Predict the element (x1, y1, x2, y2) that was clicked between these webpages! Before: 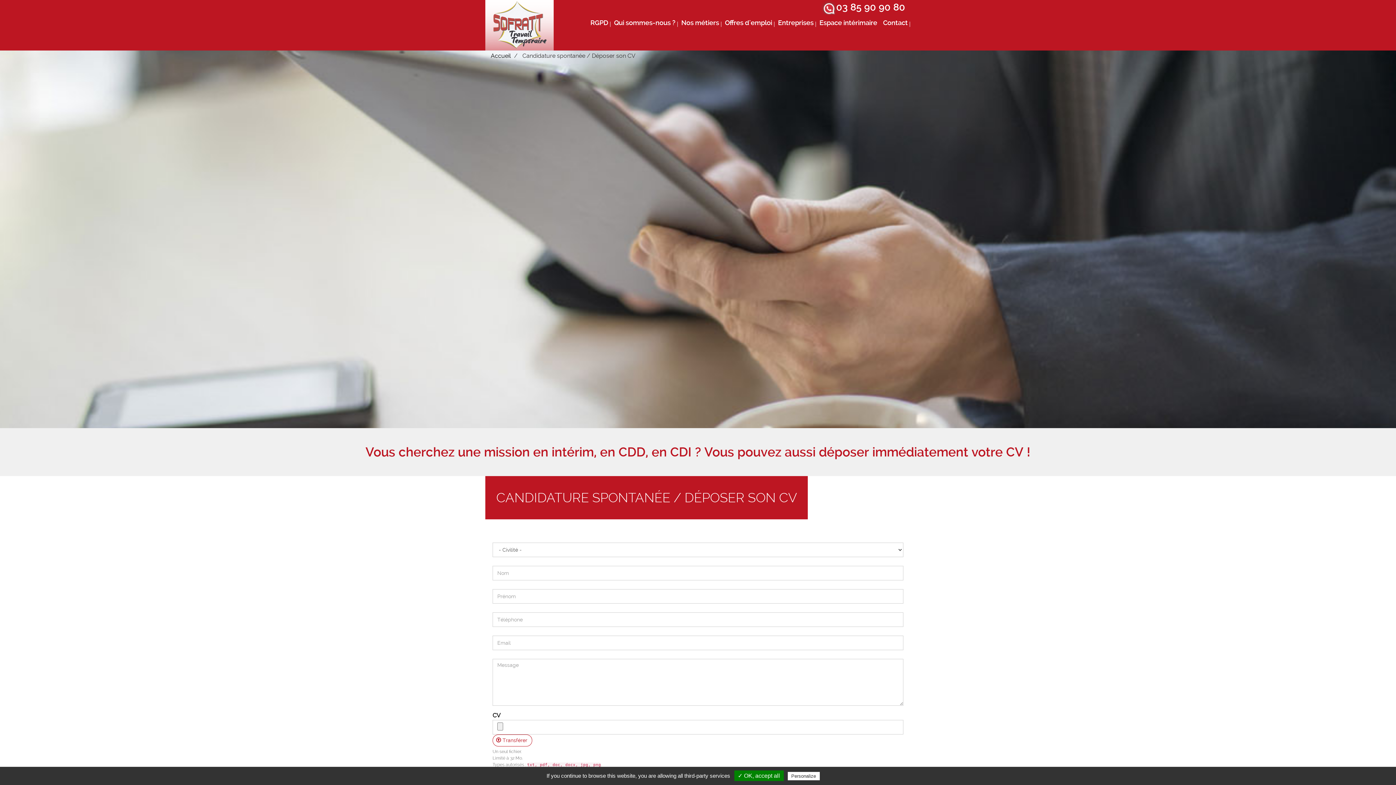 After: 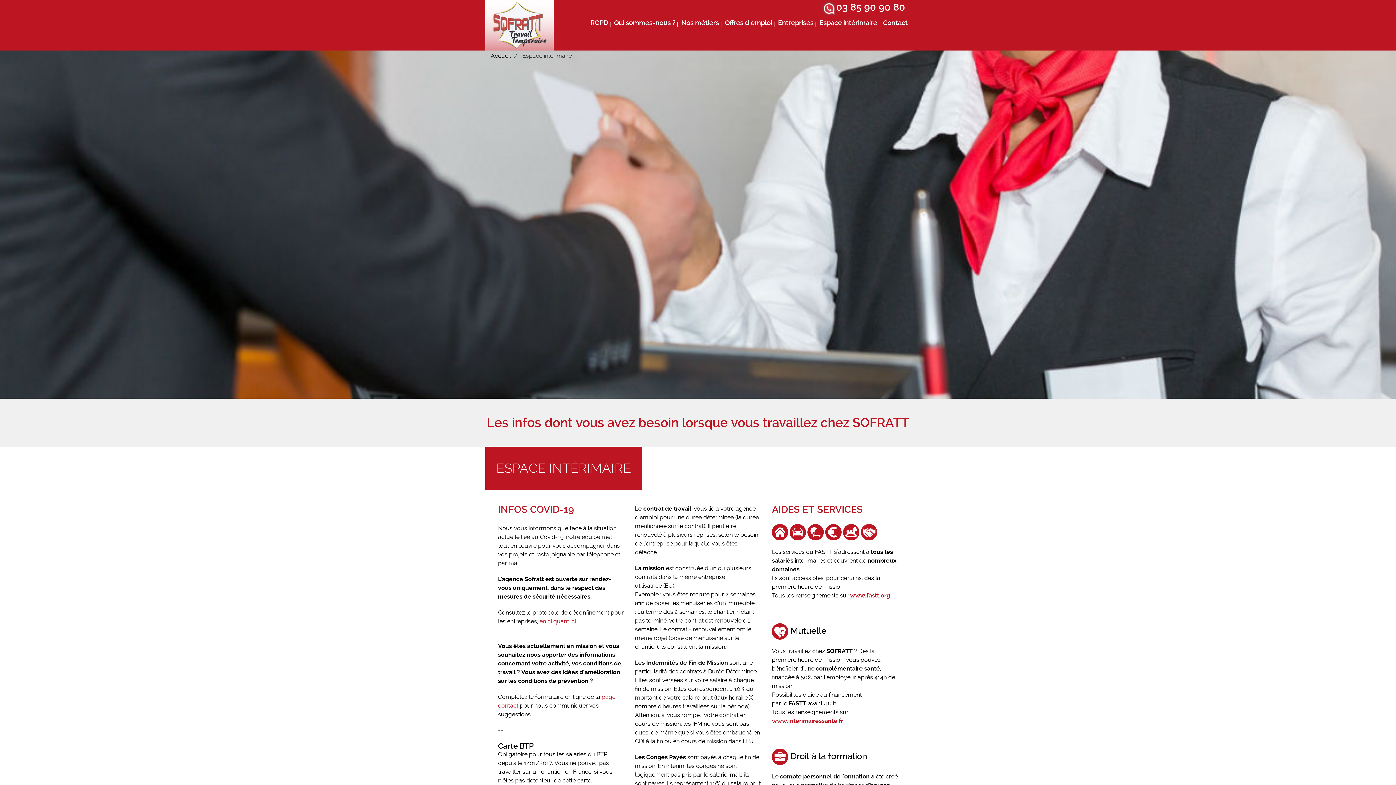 Action: bbox: (816, 14, 880, 31) label: Espace intérimaire